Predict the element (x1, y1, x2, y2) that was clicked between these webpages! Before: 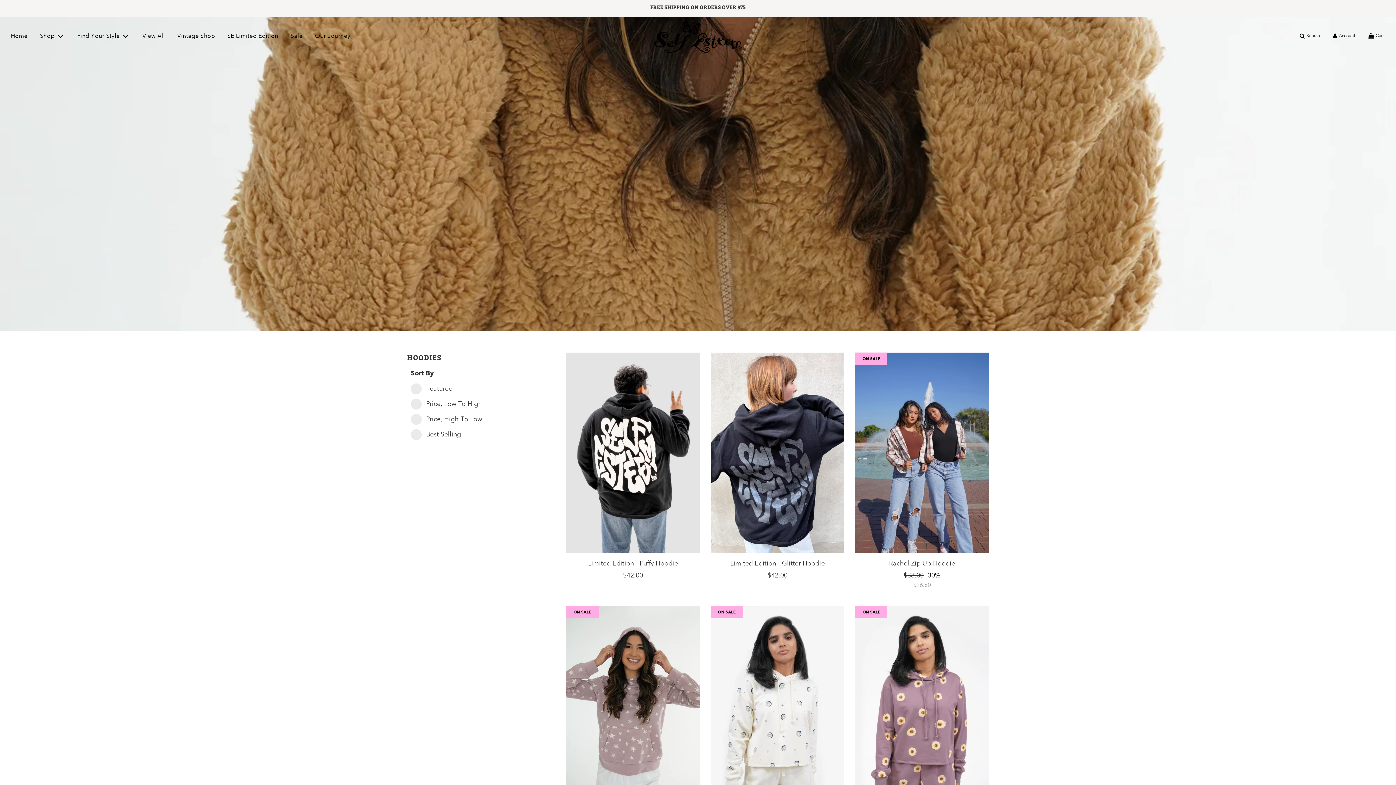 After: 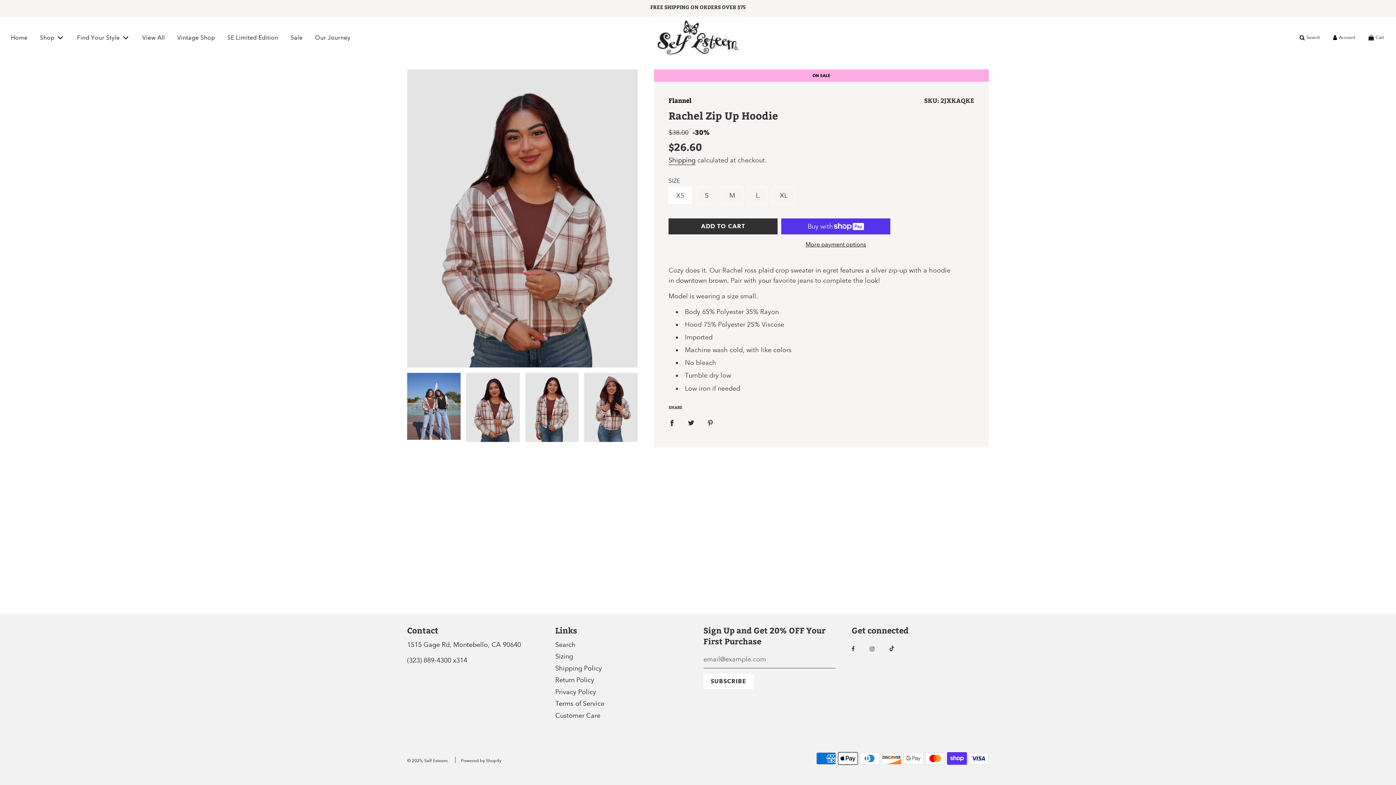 Action: label: Regular price
$38.00 -30%
$26.60 bbox: (855, 571, 989, 589)